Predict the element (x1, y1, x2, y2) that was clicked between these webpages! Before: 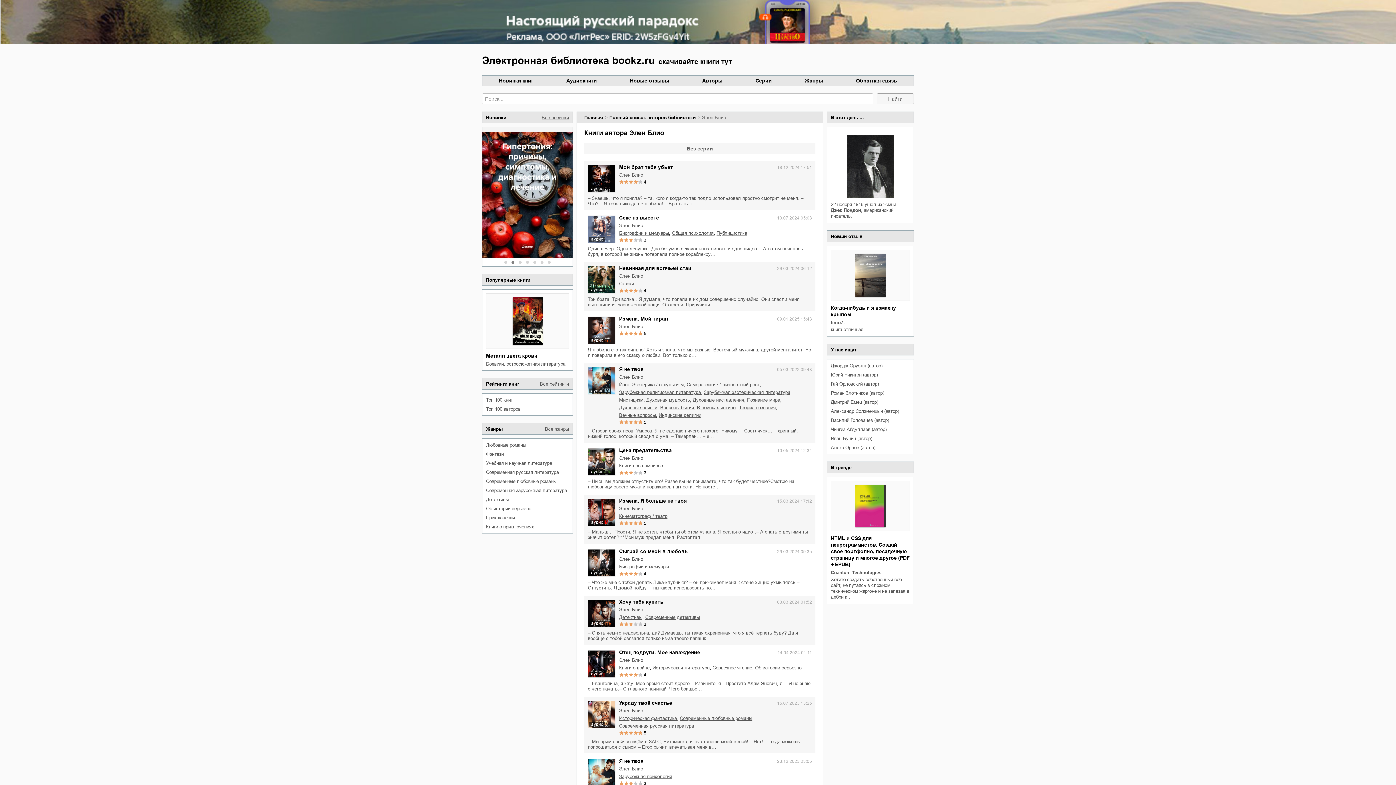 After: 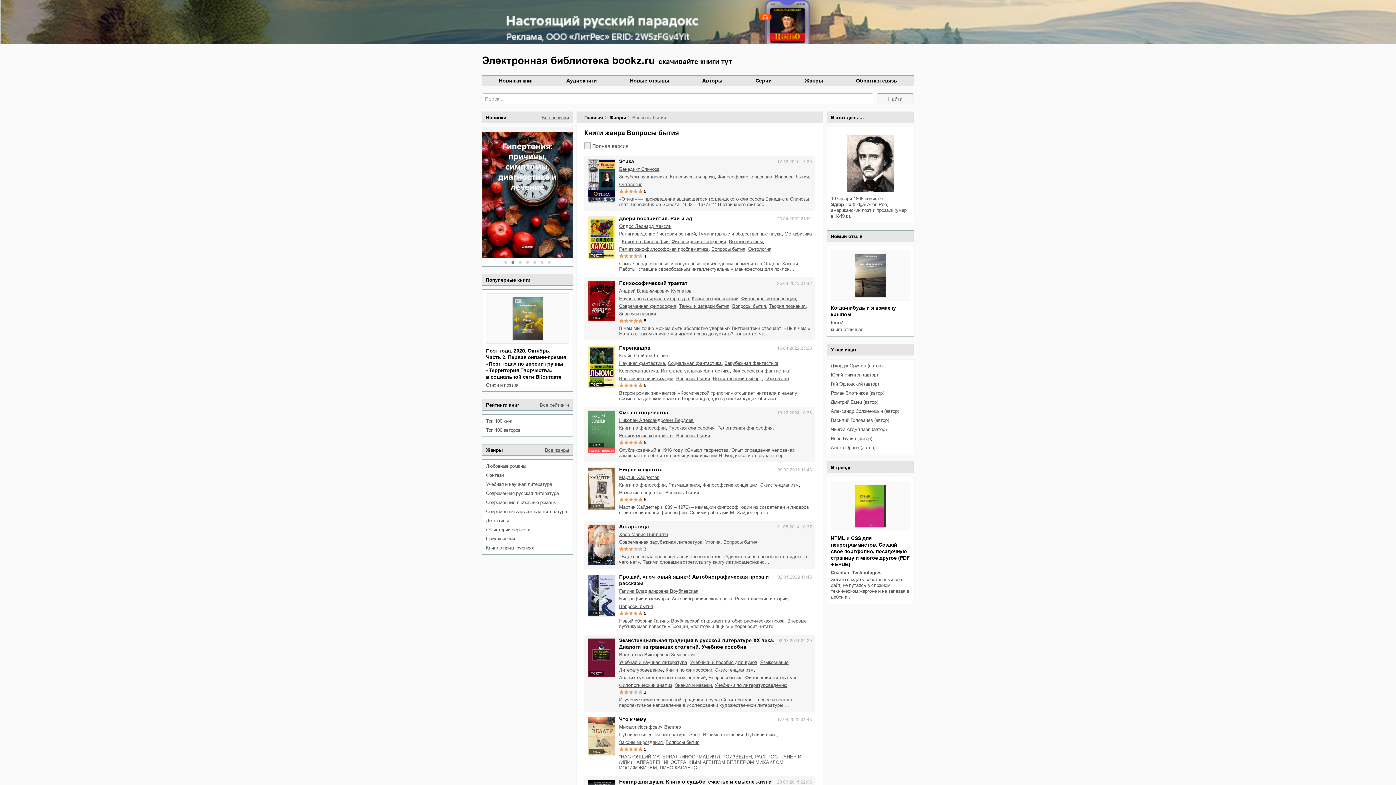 Action: label: Вопросы бытия bbox: (660, 405, 694, 410)